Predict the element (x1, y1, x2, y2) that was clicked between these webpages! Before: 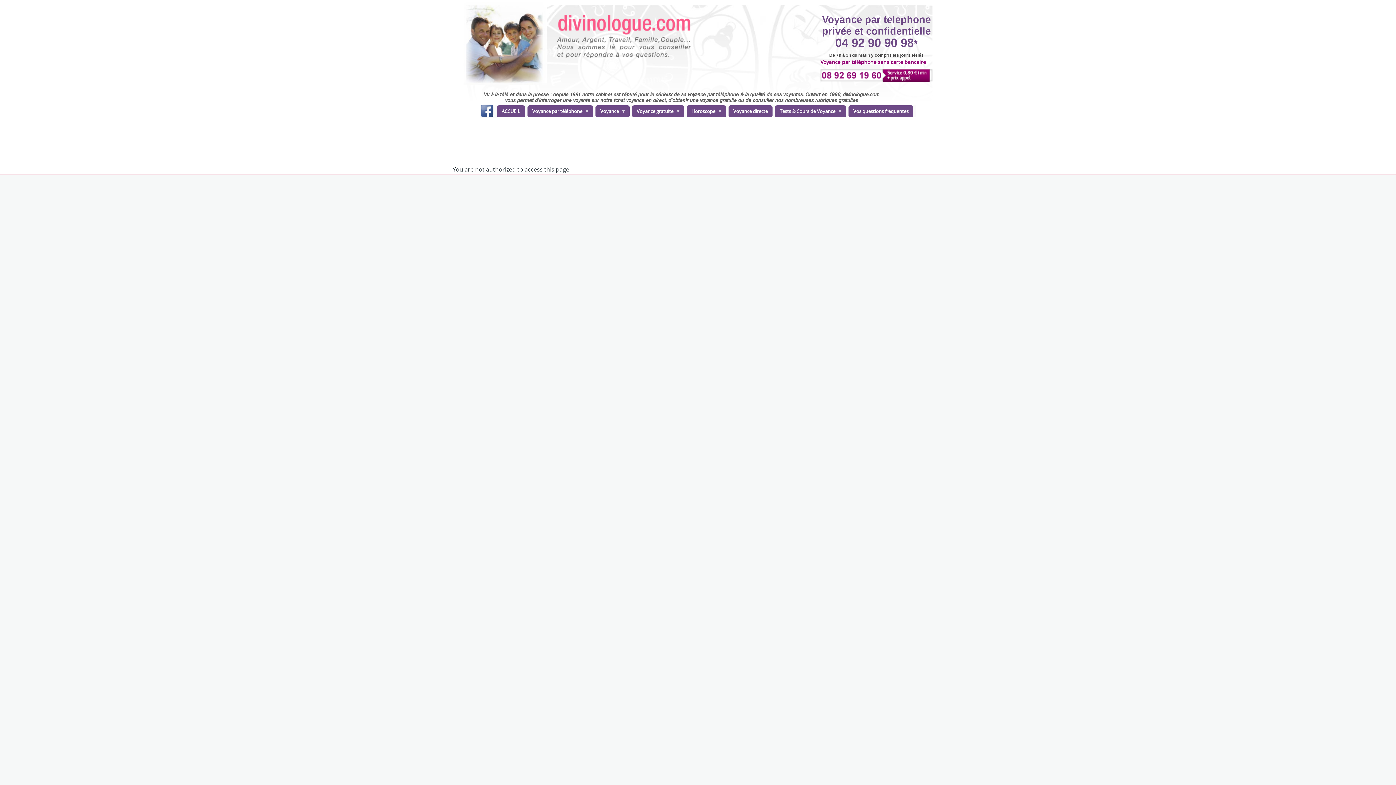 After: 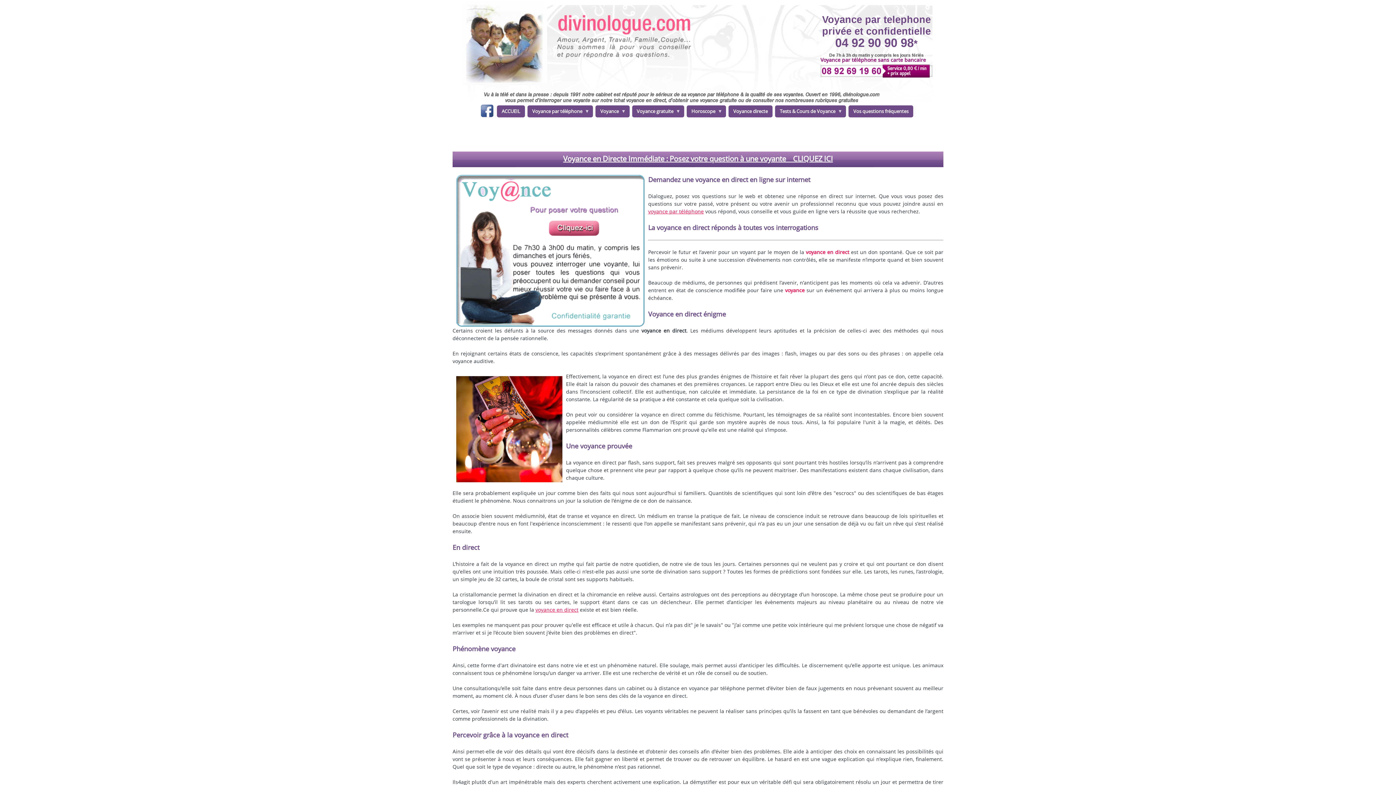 Action: label: Voyance directe bbox: (728, 105, 772, 117)